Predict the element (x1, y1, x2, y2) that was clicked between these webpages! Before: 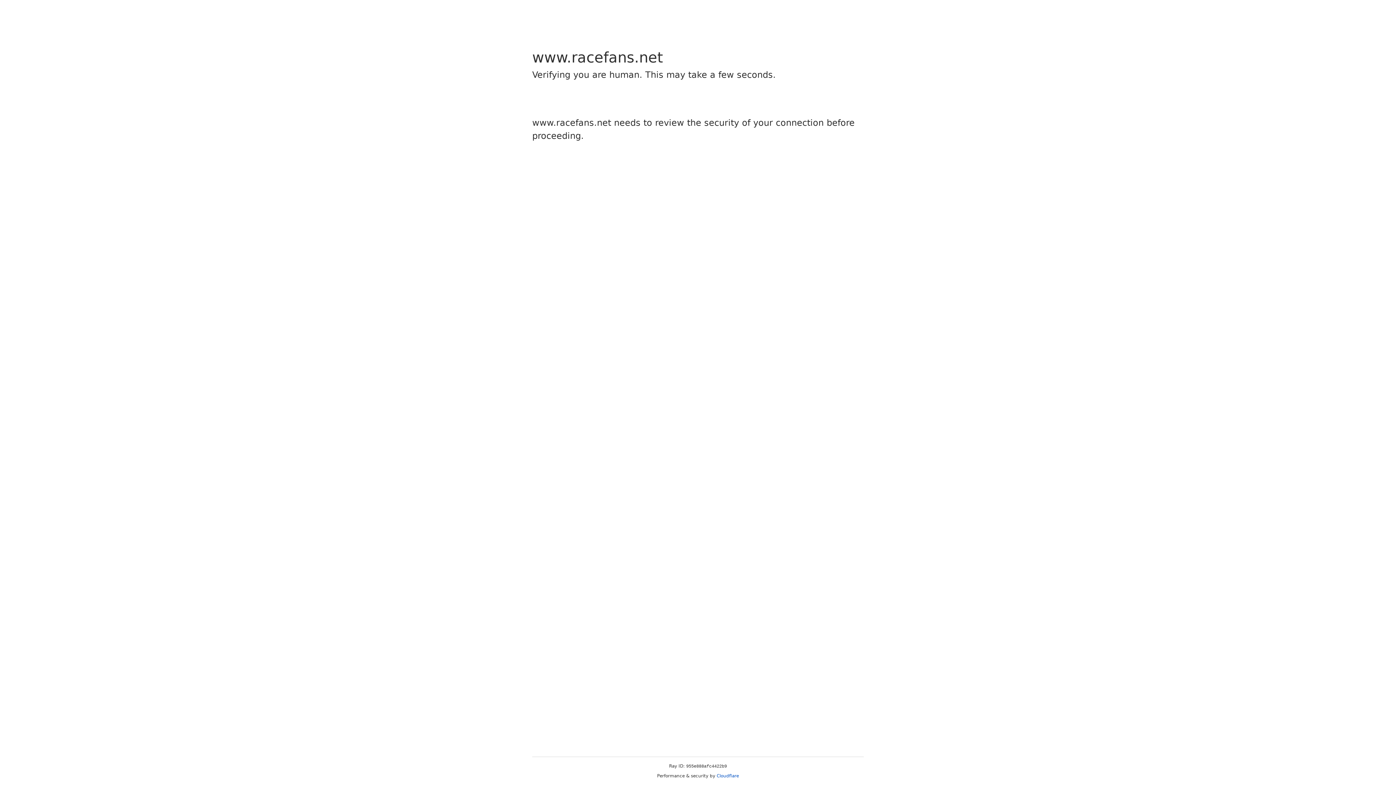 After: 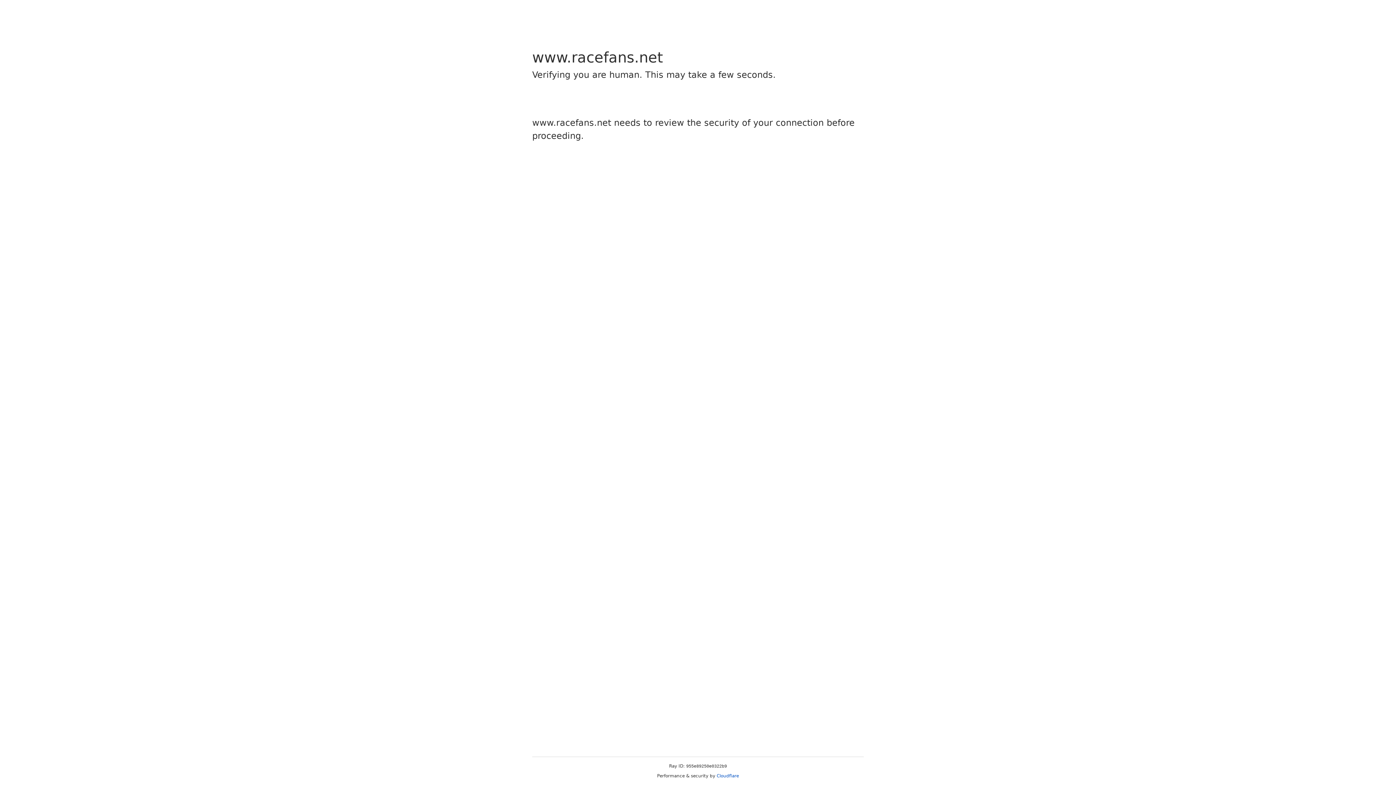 Action: label: Cloudflare bbox: (716, 773, 739, 778)